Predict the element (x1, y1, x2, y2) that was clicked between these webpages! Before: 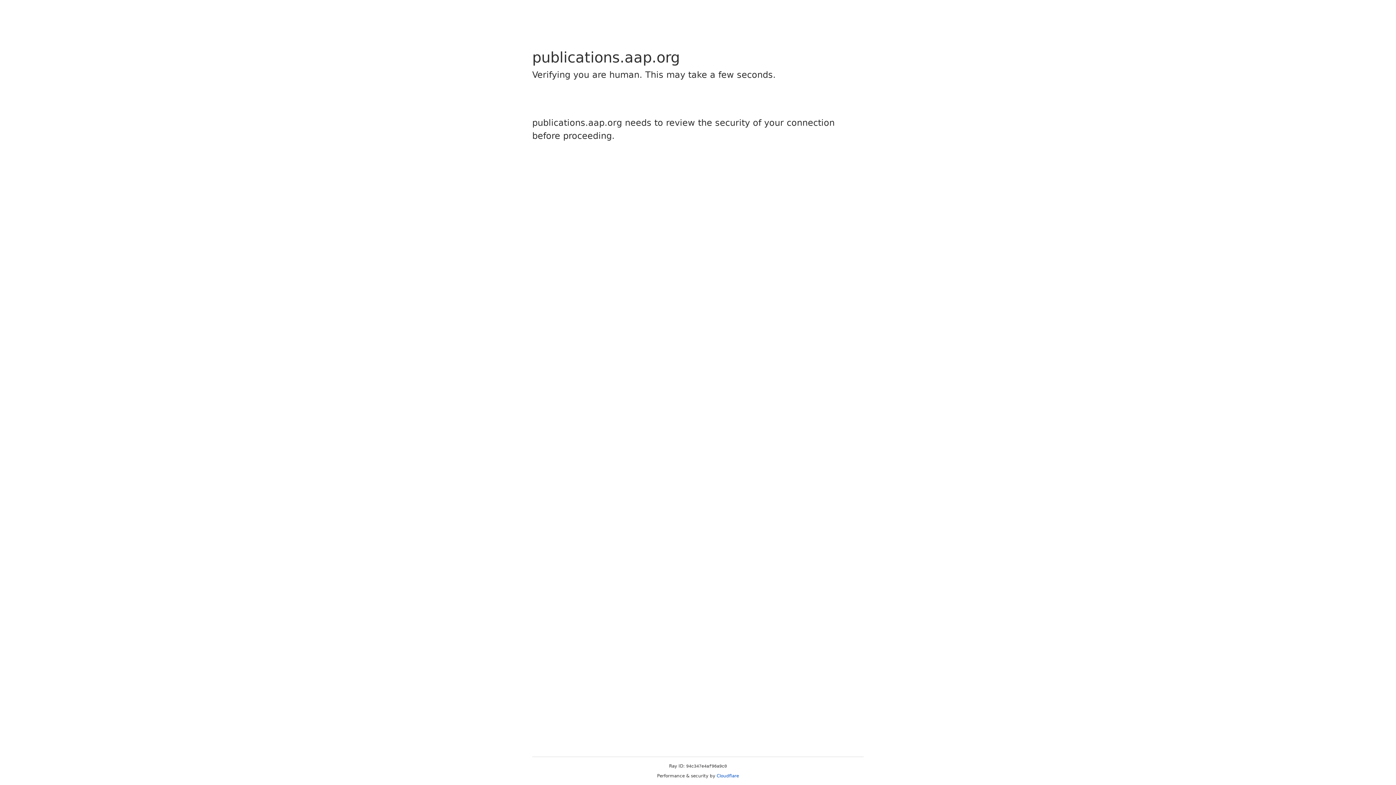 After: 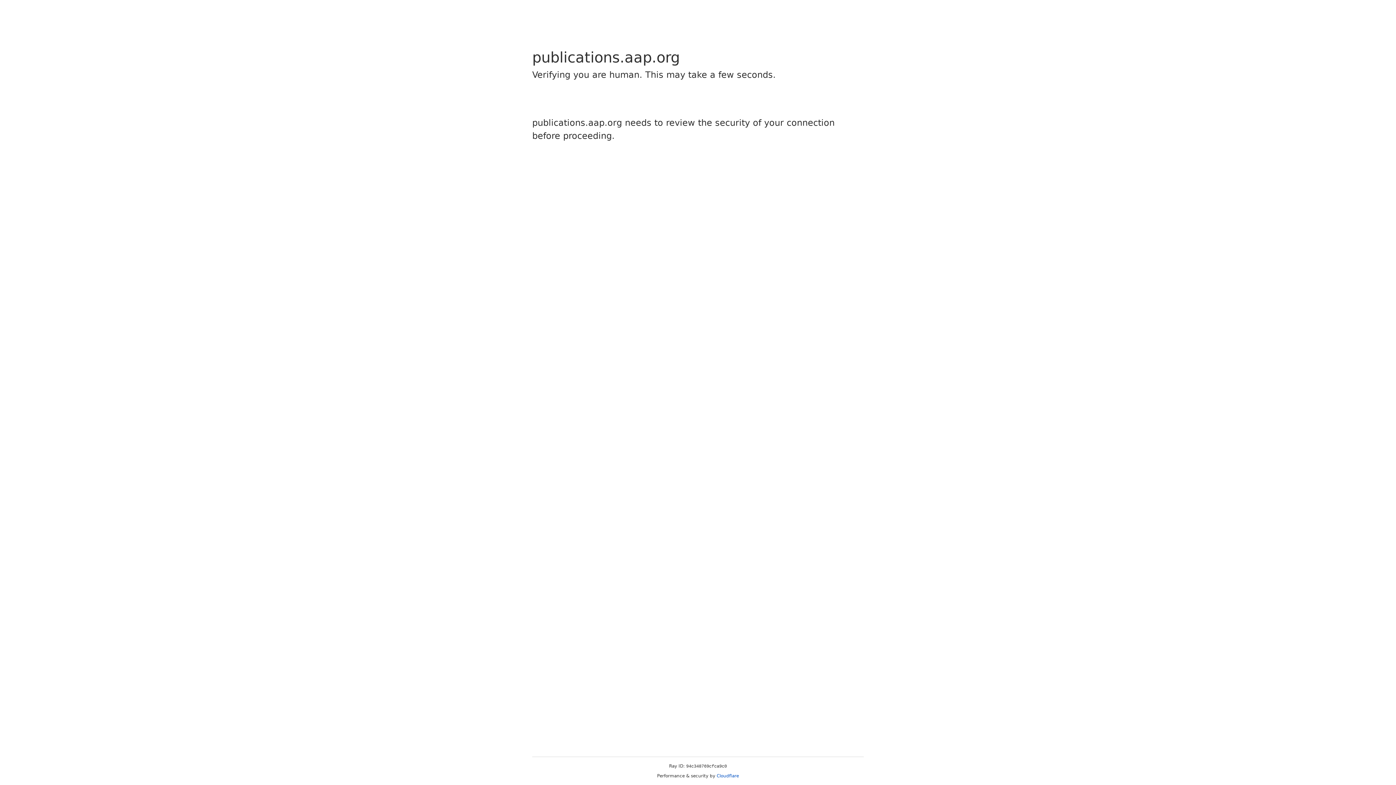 Action: bbox: (716, 773, 739, 778) label: Cloudflare